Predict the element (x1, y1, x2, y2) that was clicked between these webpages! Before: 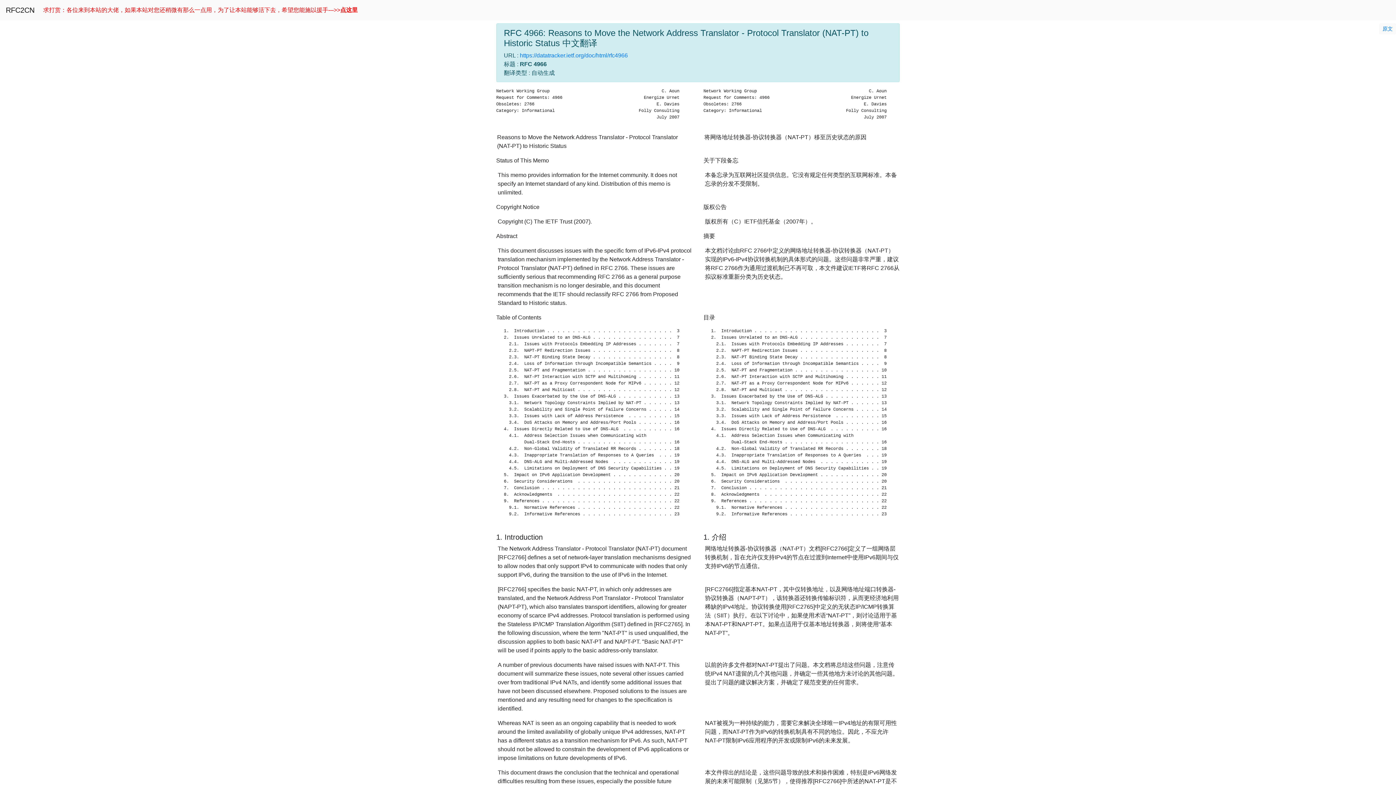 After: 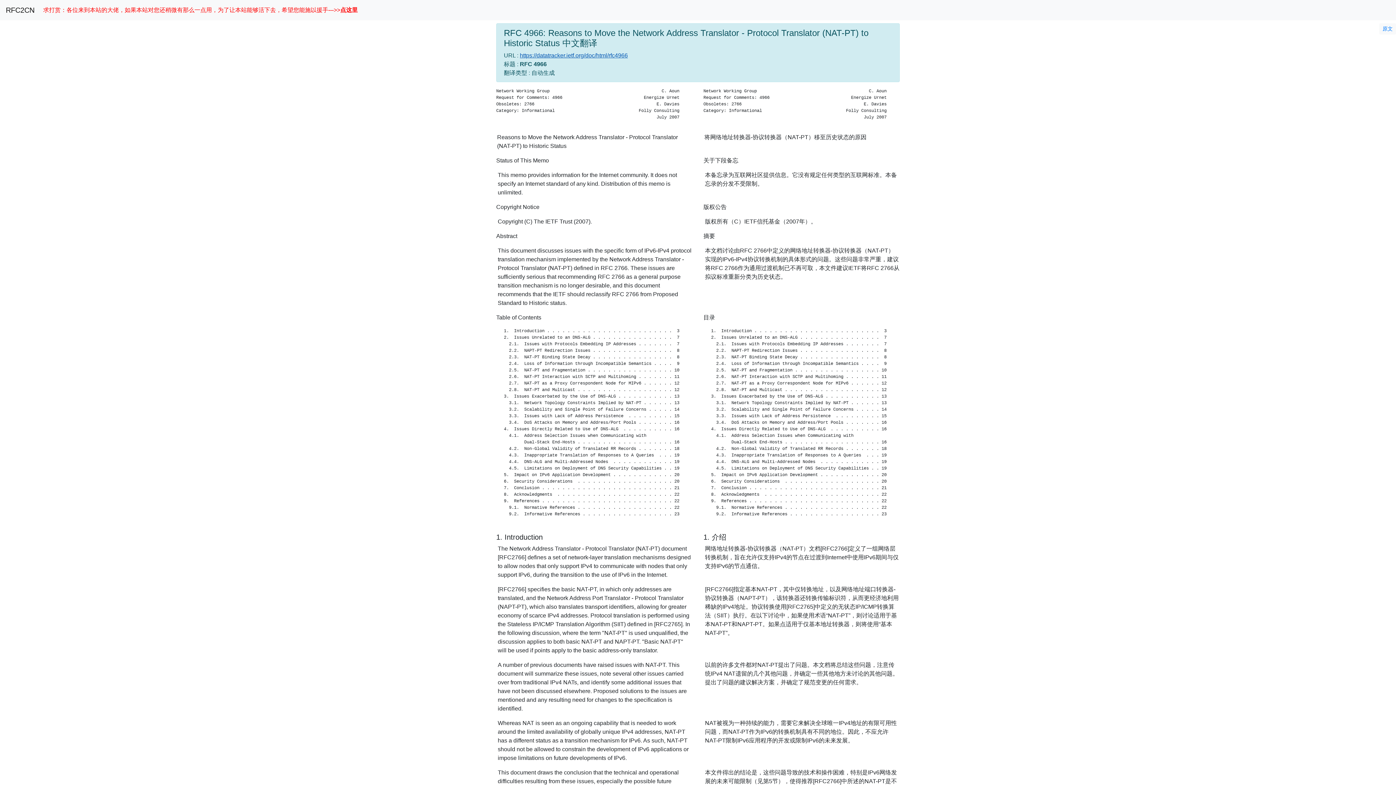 Action: bbox: (520, 52, 628, 58) label: https://datatracker.ietf.org/doc/html/rfc4966